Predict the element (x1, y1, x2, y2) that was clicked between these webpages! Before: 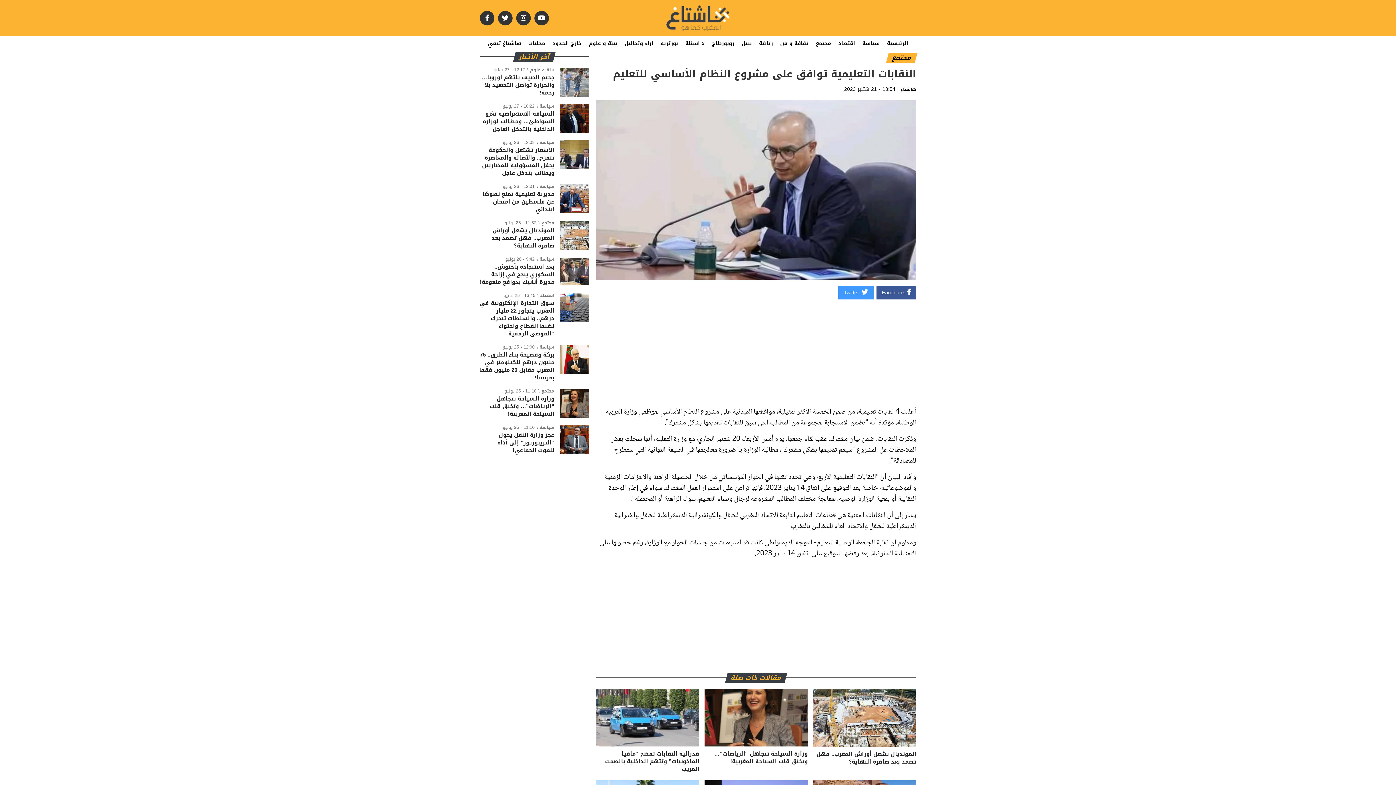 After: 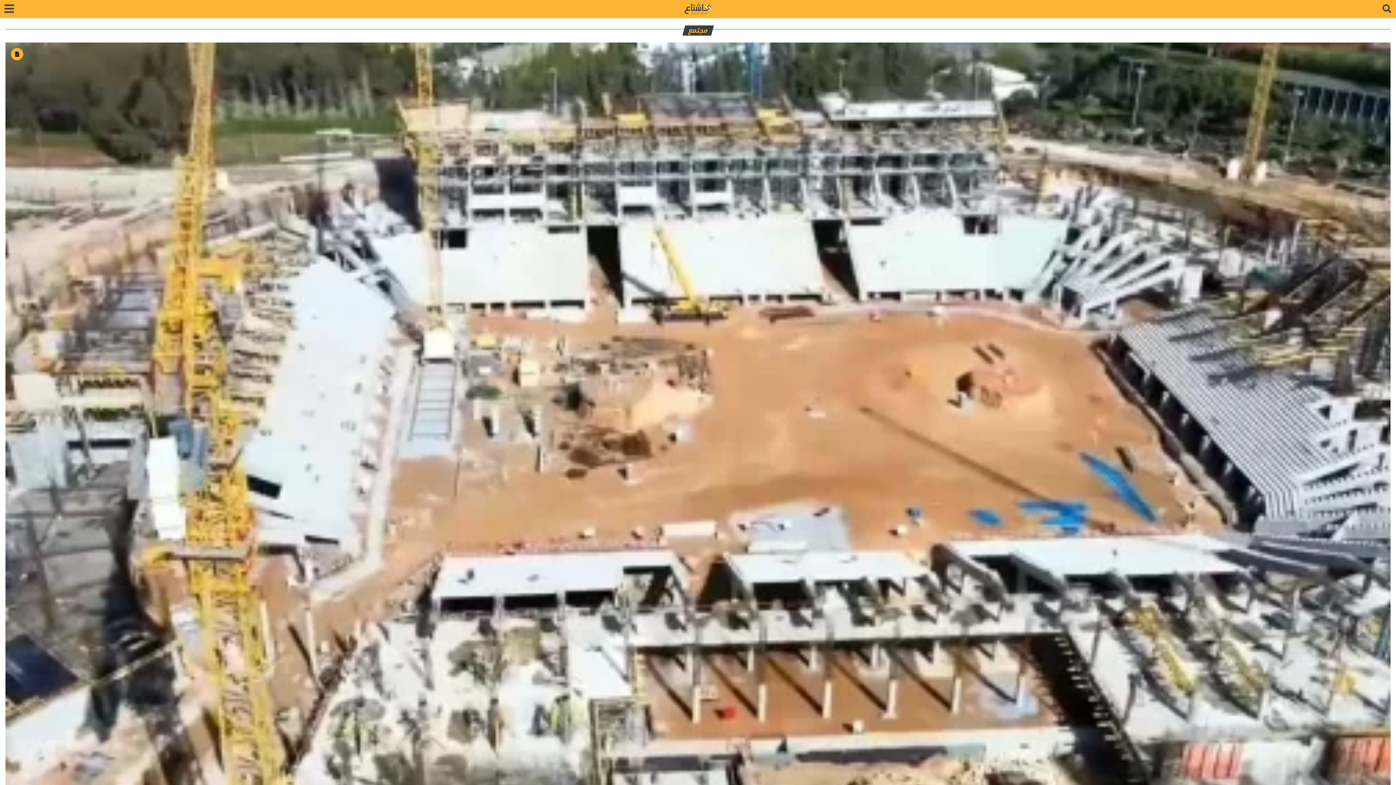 Action: label: مجتمع bbox: (886, 52, 917, 62)